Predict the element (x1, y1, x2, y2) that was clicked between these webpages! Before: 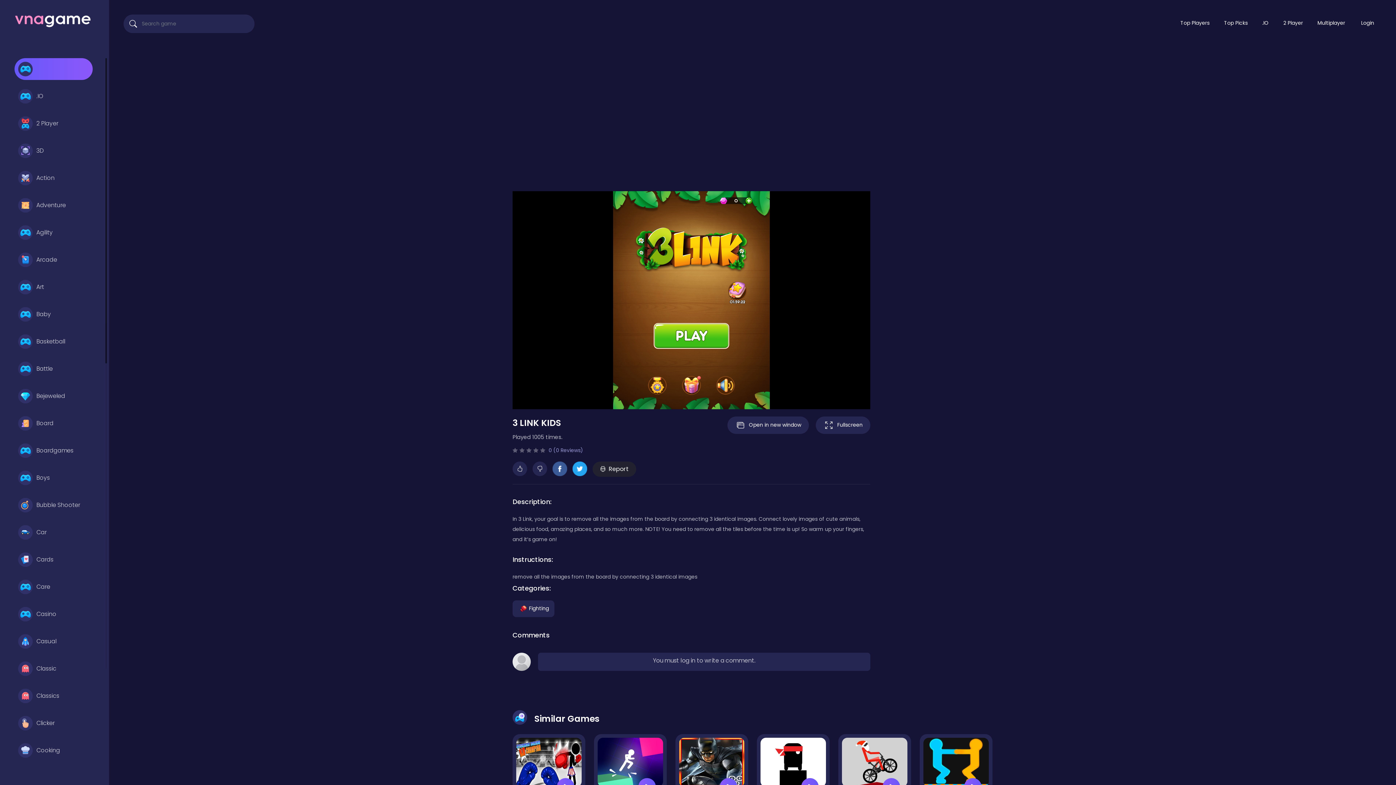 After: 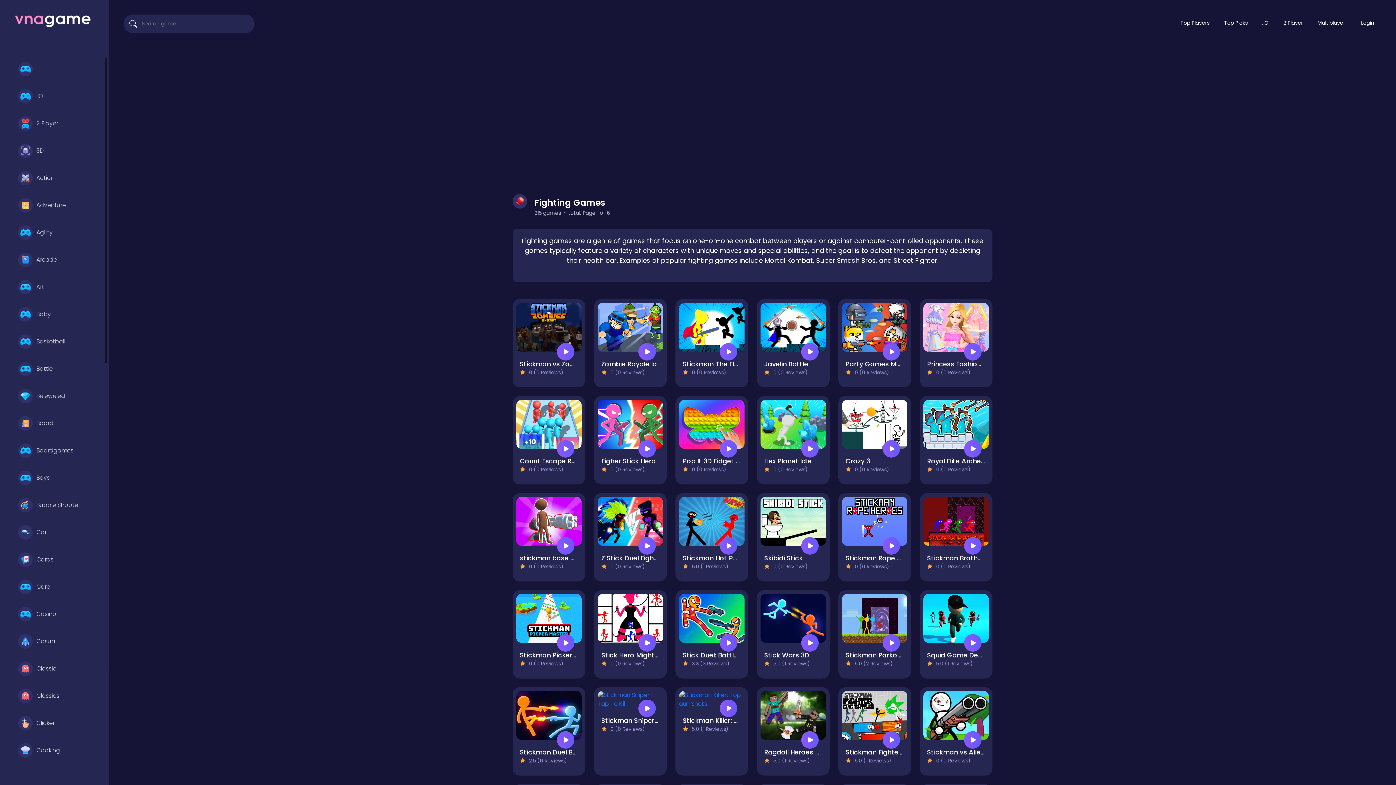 Action: label: Fighting bbox: (512, 600, 554, 617)